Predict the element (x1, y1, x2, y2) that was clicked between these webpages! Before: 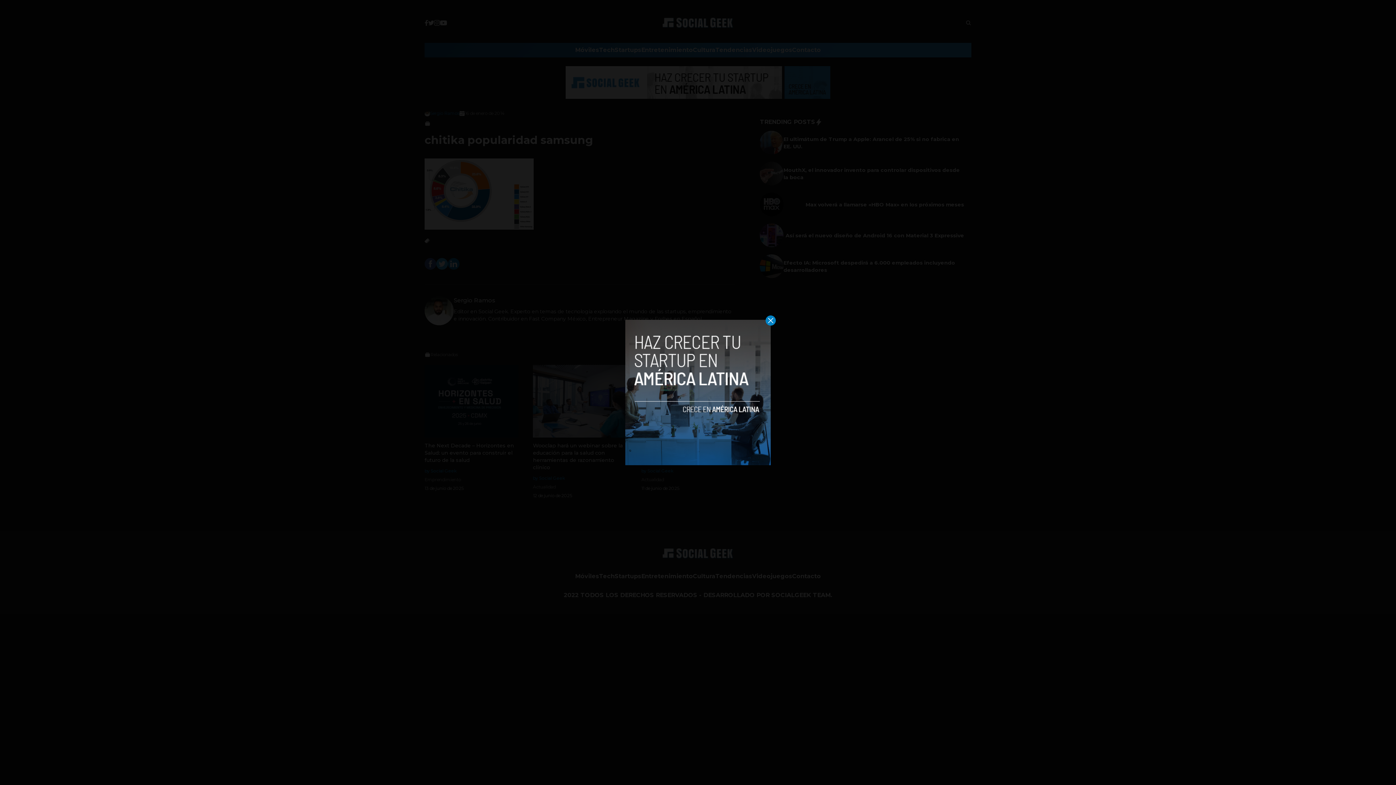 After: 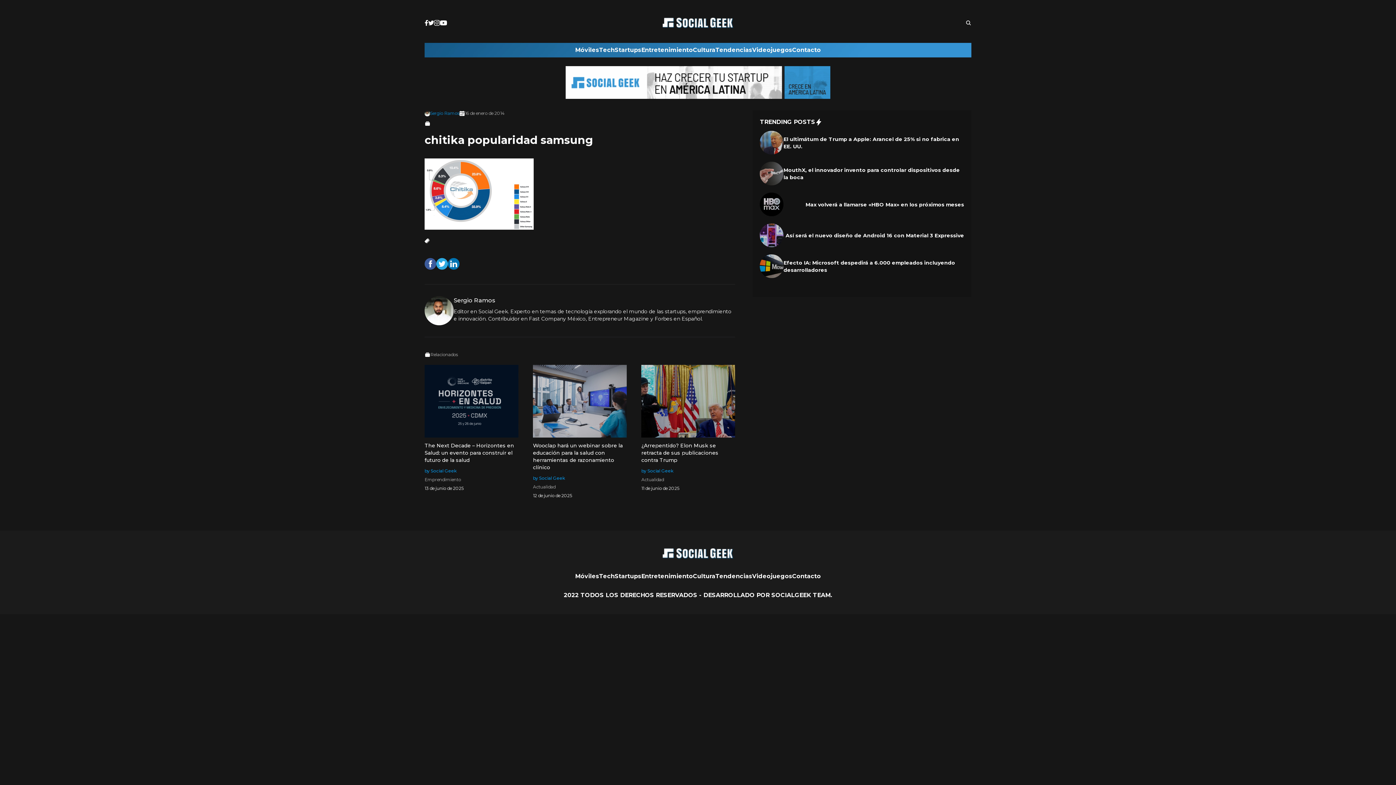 Action: bbox: (765, 315, 776, 325)